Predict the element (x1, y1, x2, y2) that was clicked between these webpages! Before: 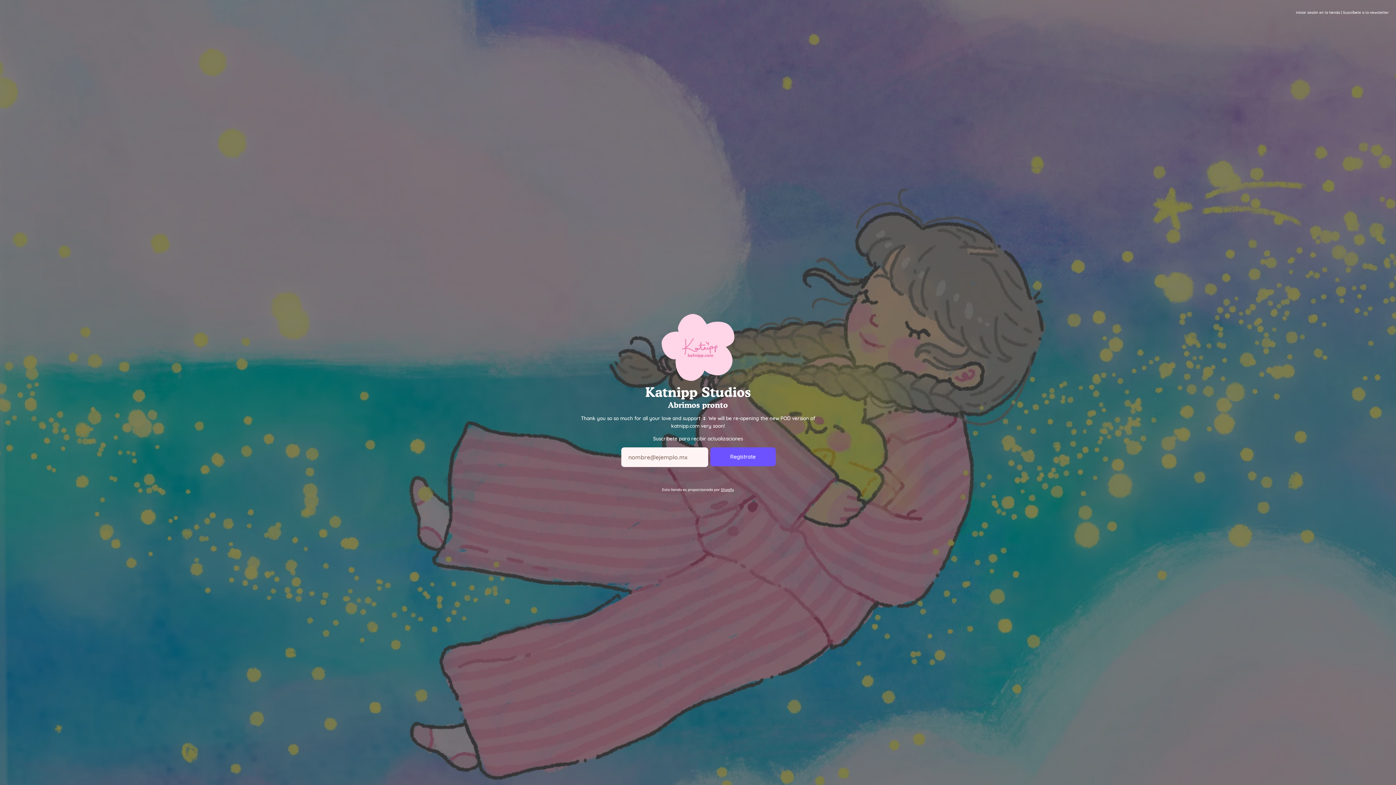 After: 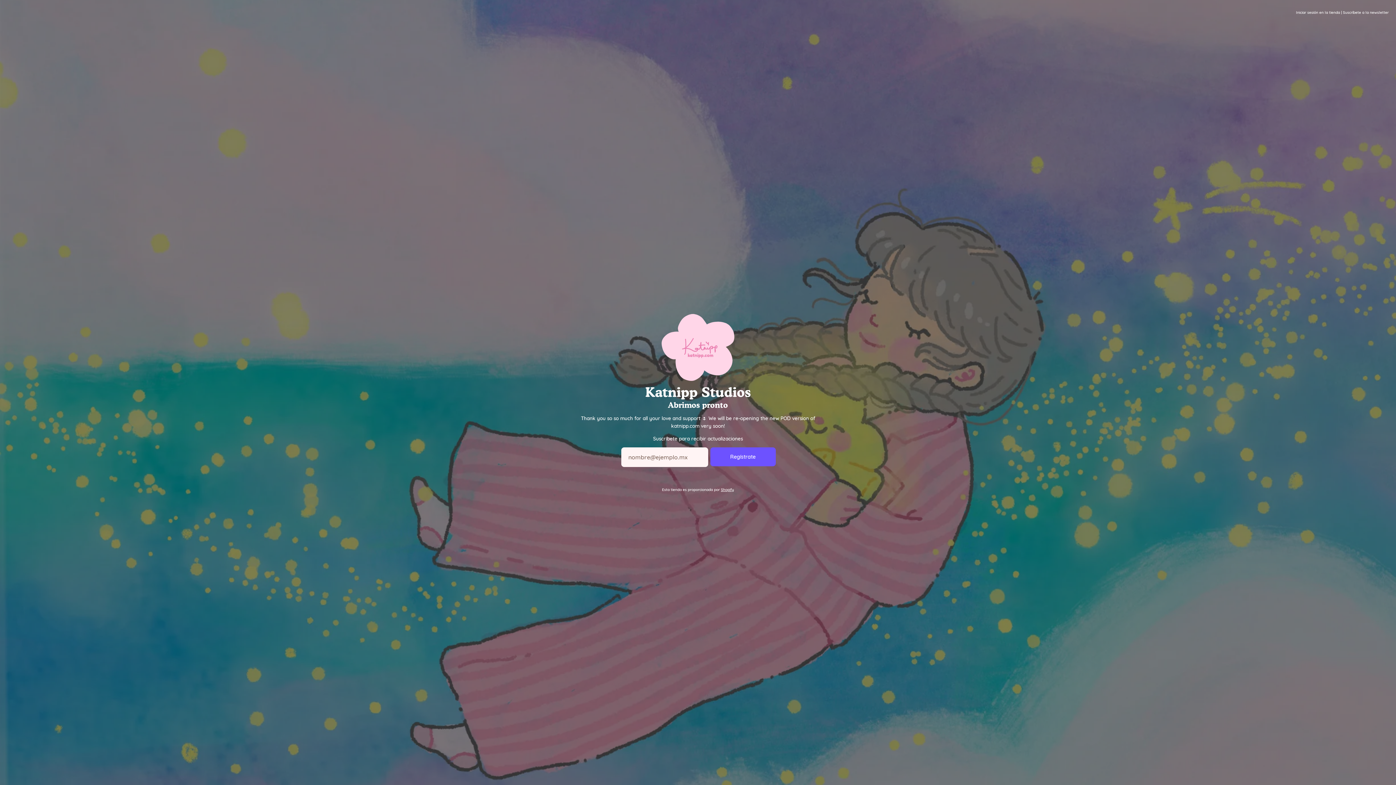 Action: bbox: (1343, 10, 1389, 14) label: Suscríbete a la newsletter